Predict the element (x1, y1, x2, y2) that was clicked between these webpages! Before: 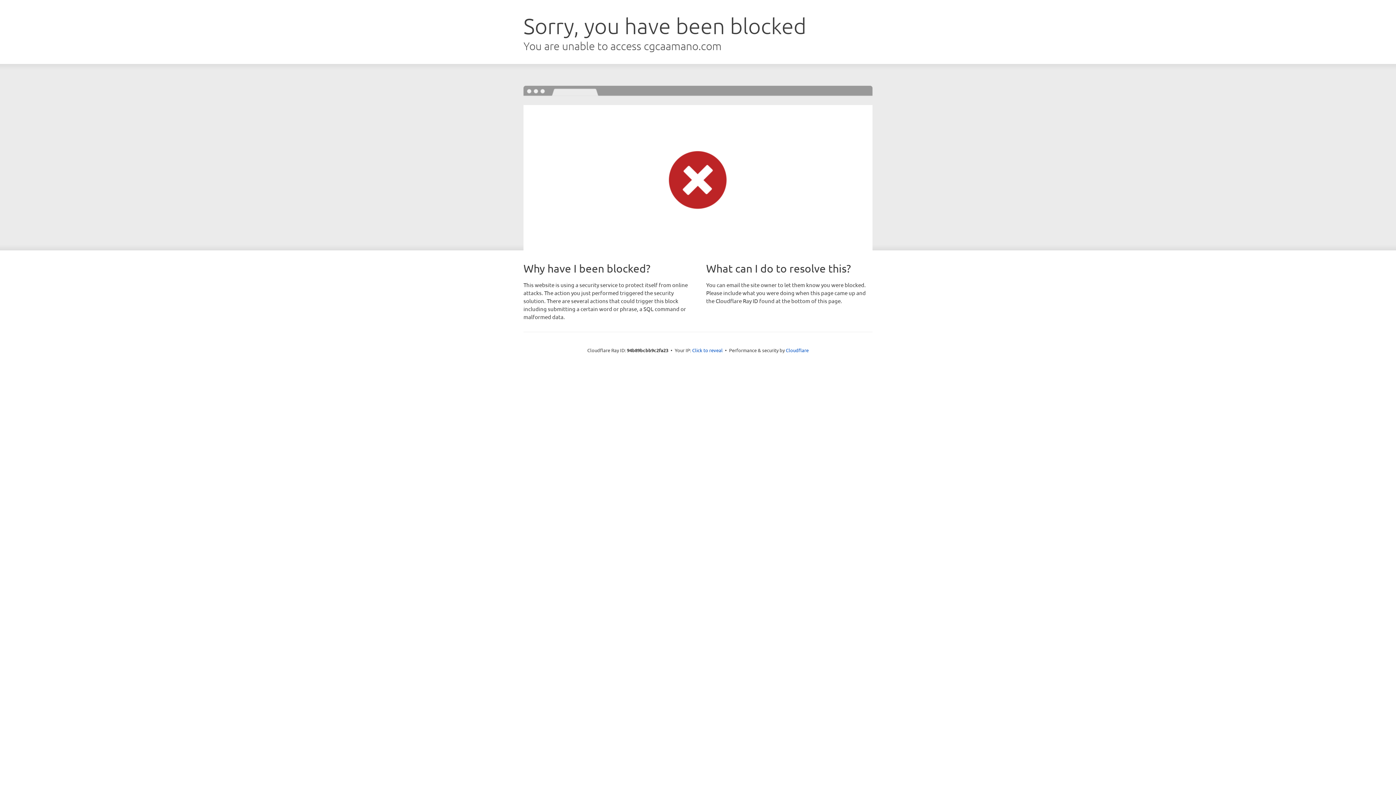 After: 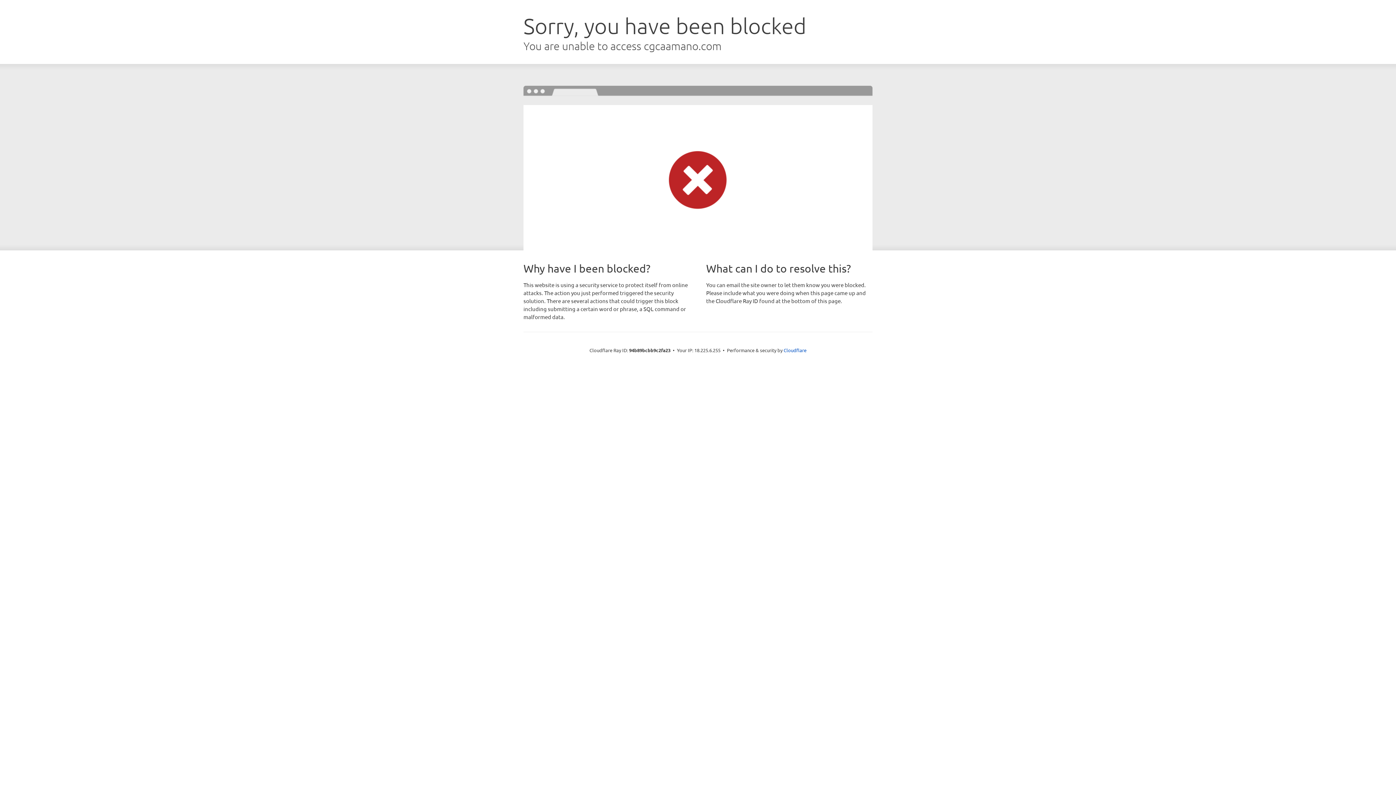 Action: label: Click to reveal bbox: (692, 346, 722, 353)